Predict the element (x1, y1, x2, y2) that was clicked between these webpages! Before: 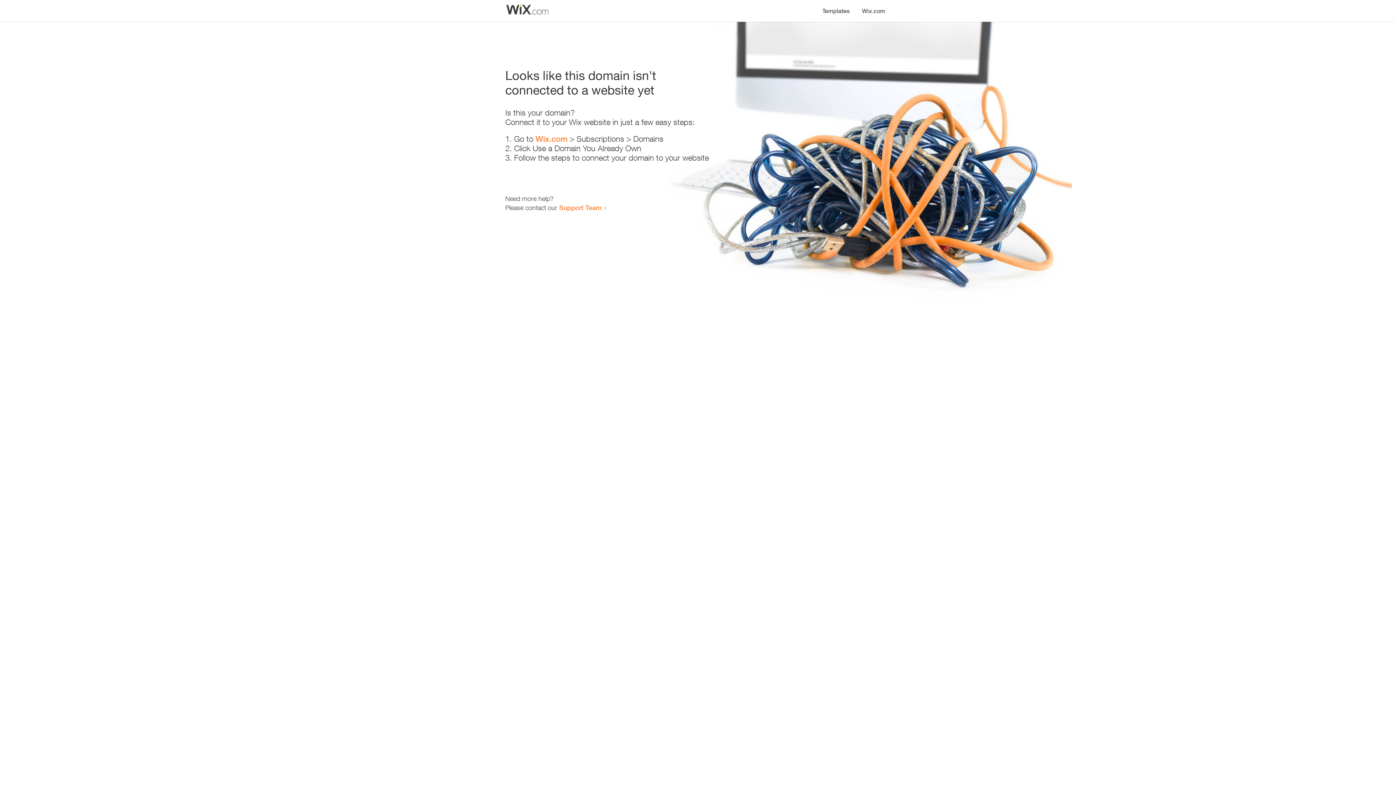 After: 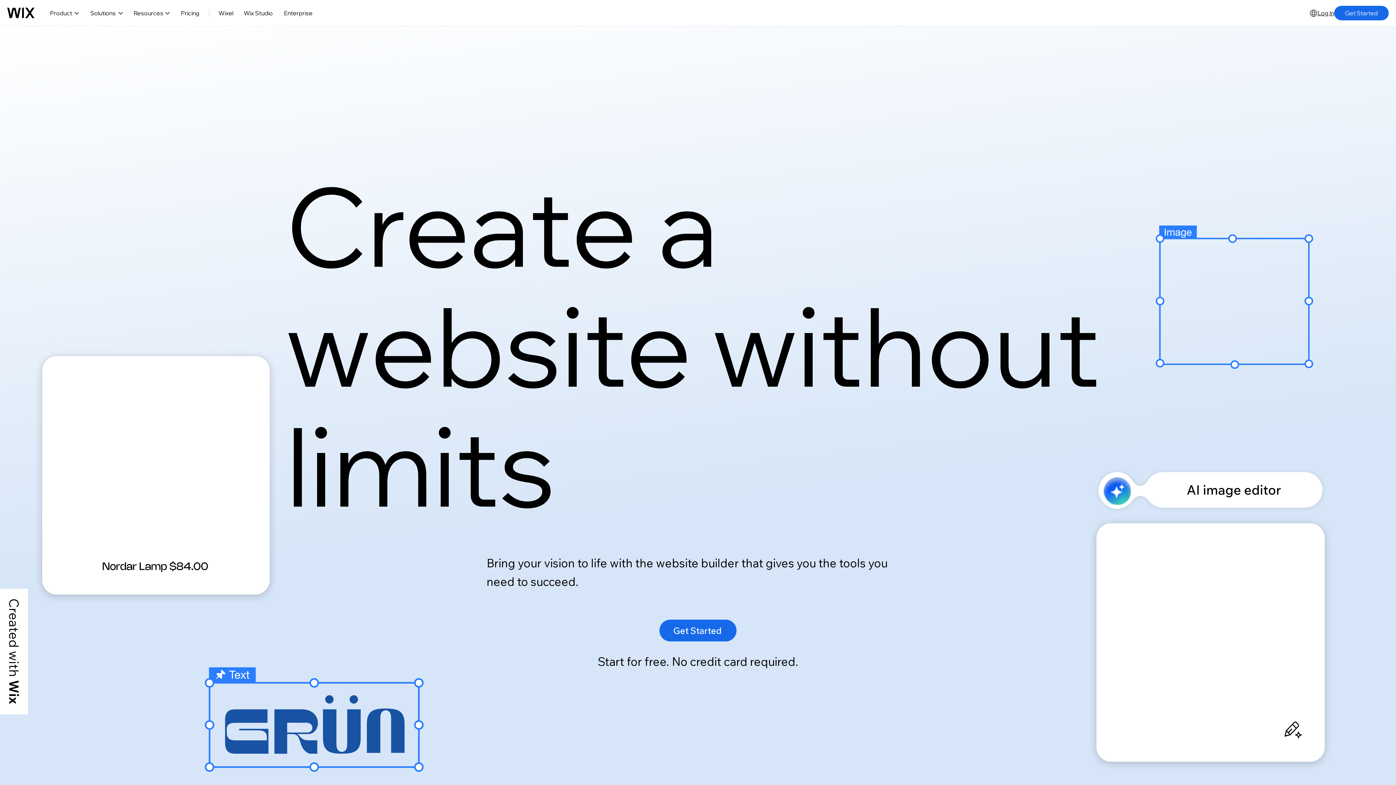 Action: label: Wix.com bbox: (535, 134, 567, 143)